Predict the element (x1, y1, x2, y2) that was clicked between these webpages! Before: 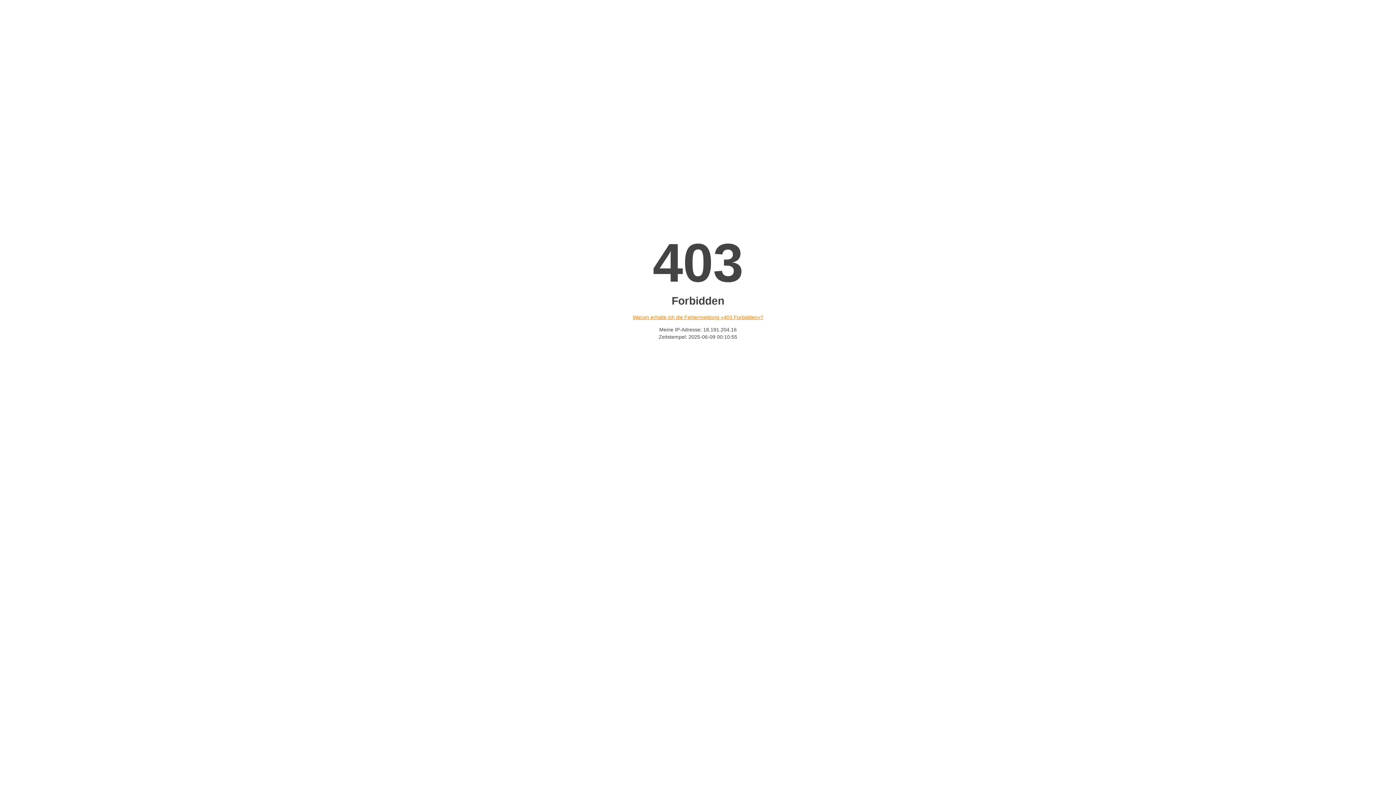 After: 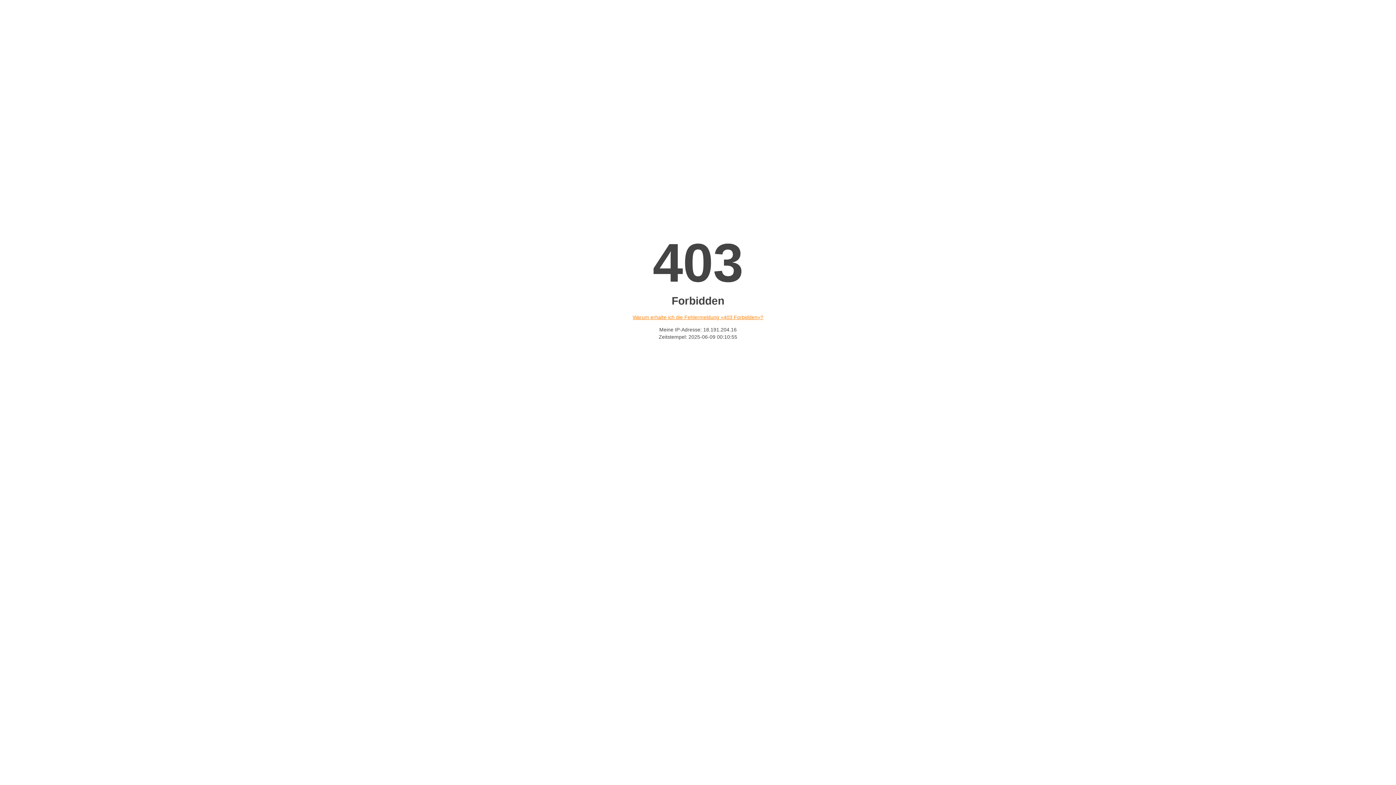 Action: label: Warum erhalte ich die Fehlermeldung «403 Forbidden»? bbox: (632, 314, 763, 320)